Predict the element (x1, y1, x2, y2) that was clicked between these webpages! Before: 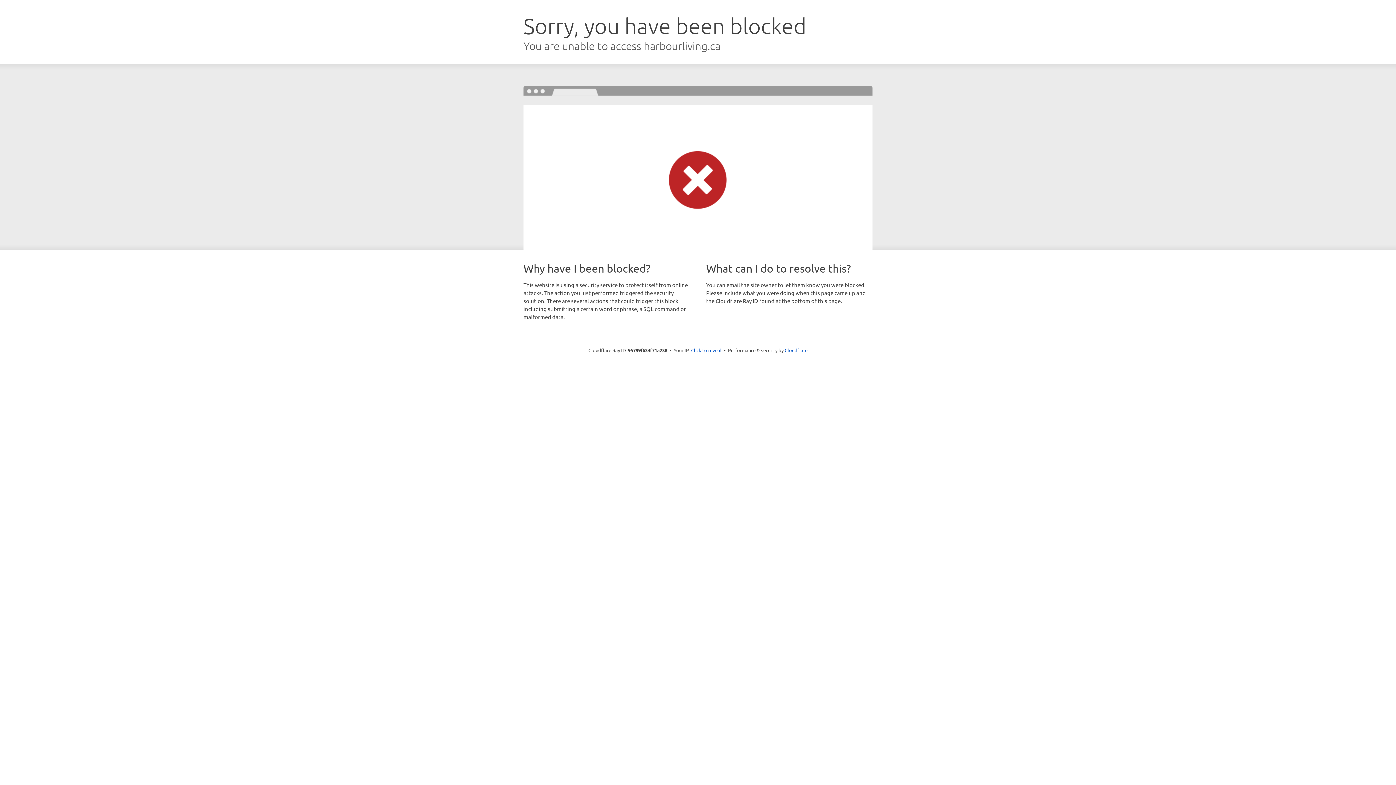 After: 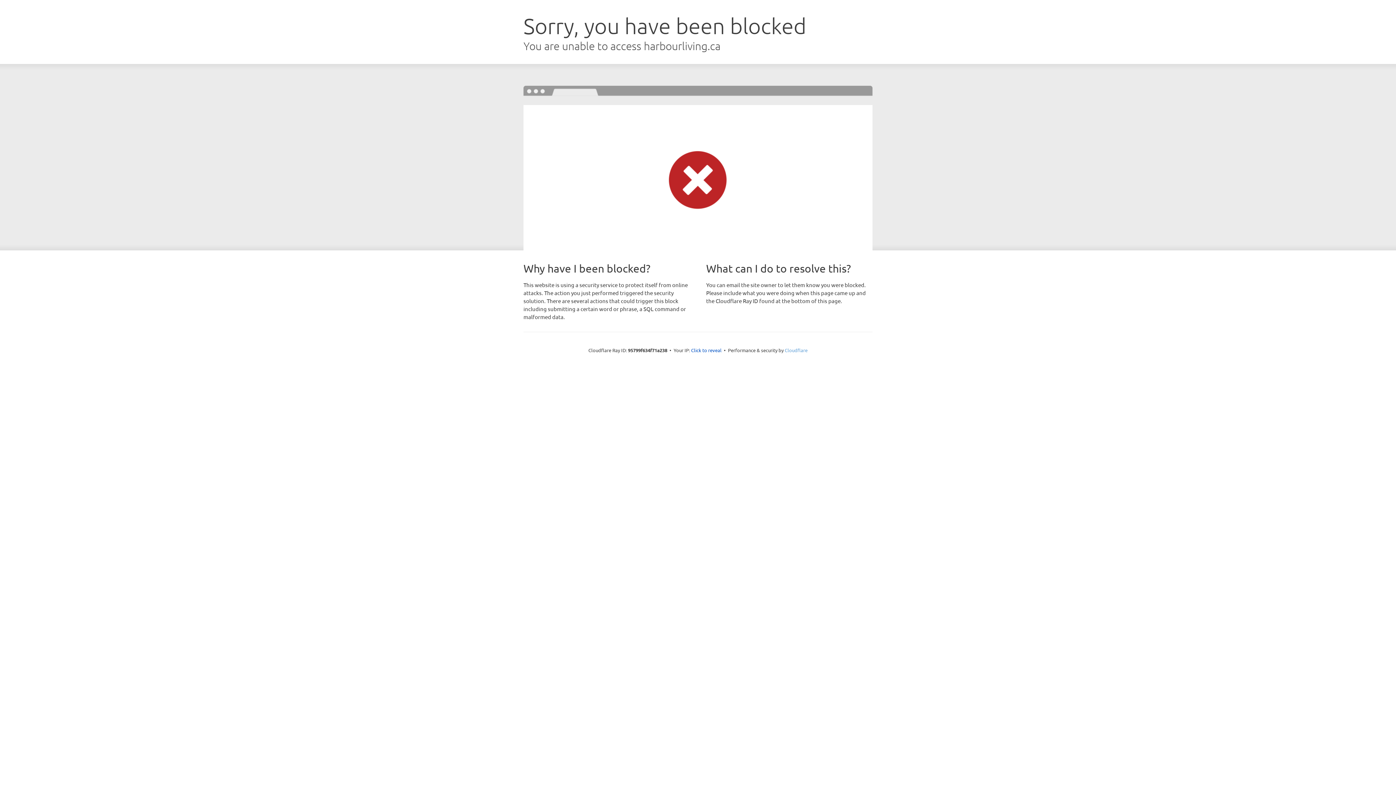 Action: bbox: (784, 347, 807, 353) label: Cloudflare